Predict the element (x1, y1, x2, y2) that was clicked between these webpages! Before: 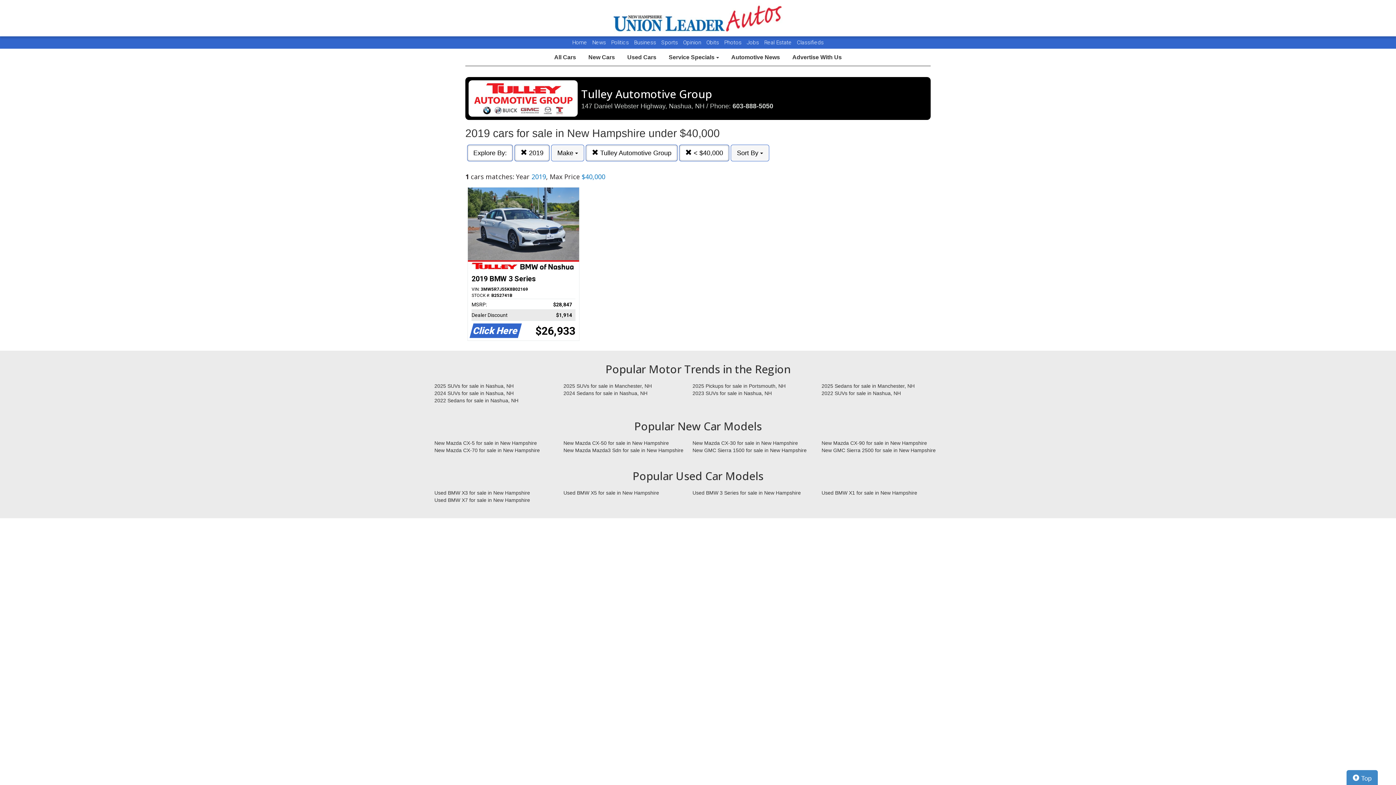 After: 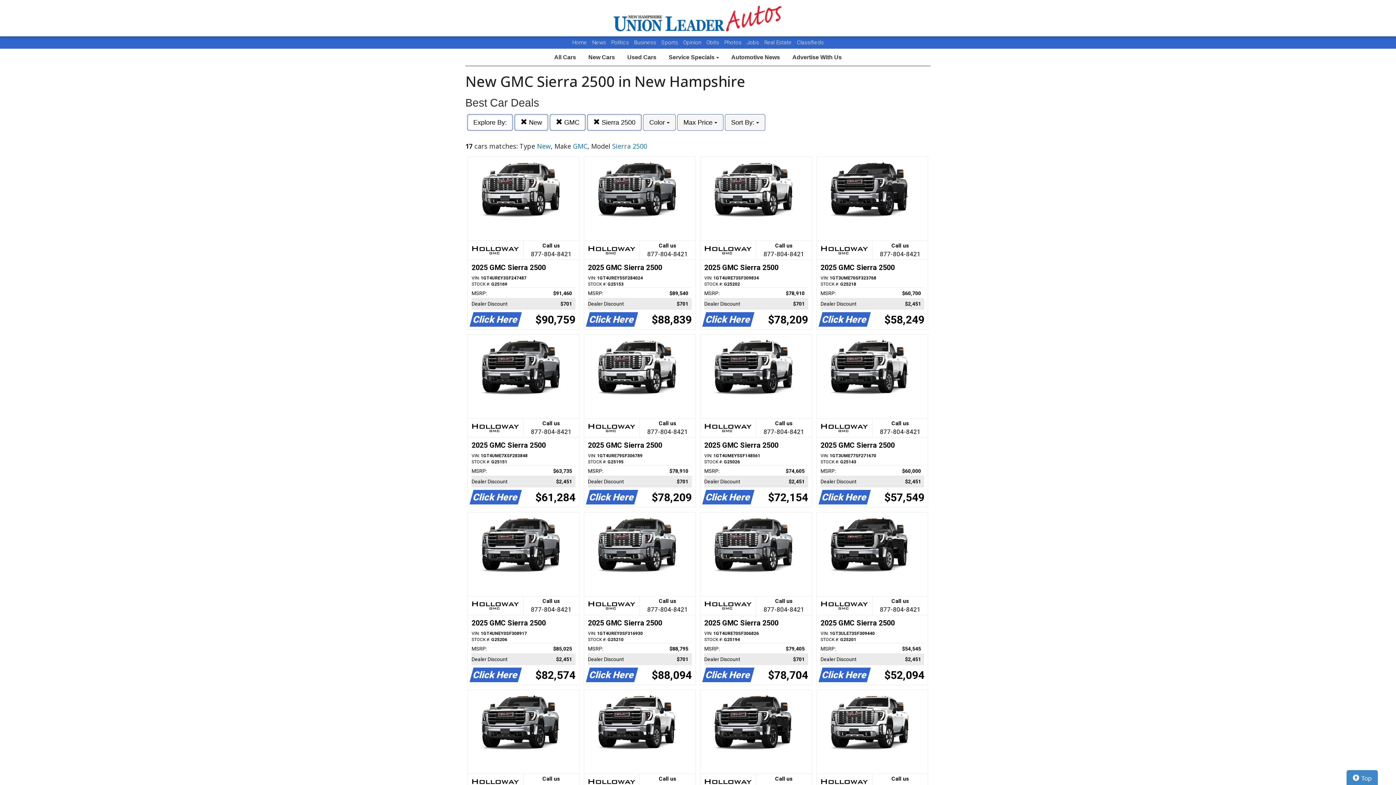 Action: bbox: (816, 446, 945, 454) label: New GMC Sierra 2500 for sale in New Hampshire